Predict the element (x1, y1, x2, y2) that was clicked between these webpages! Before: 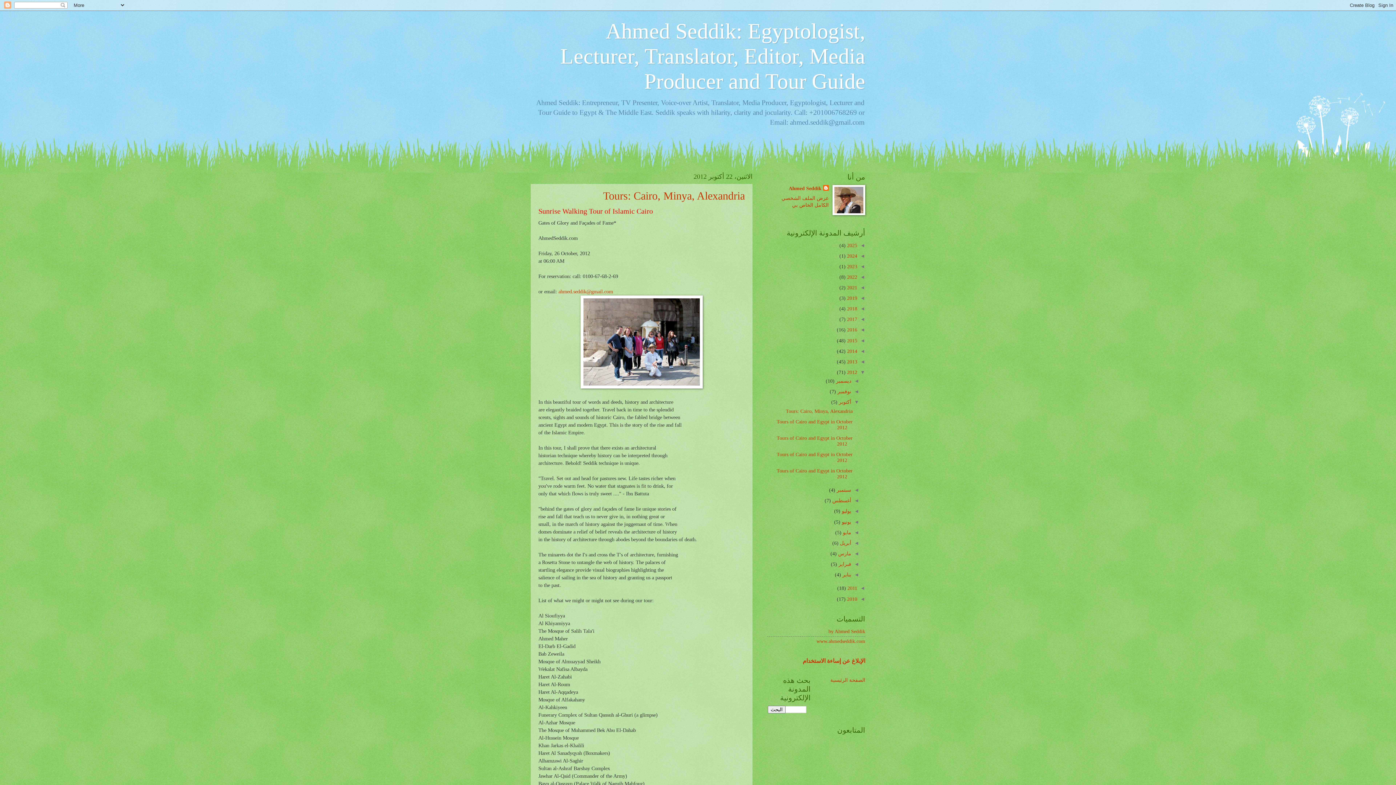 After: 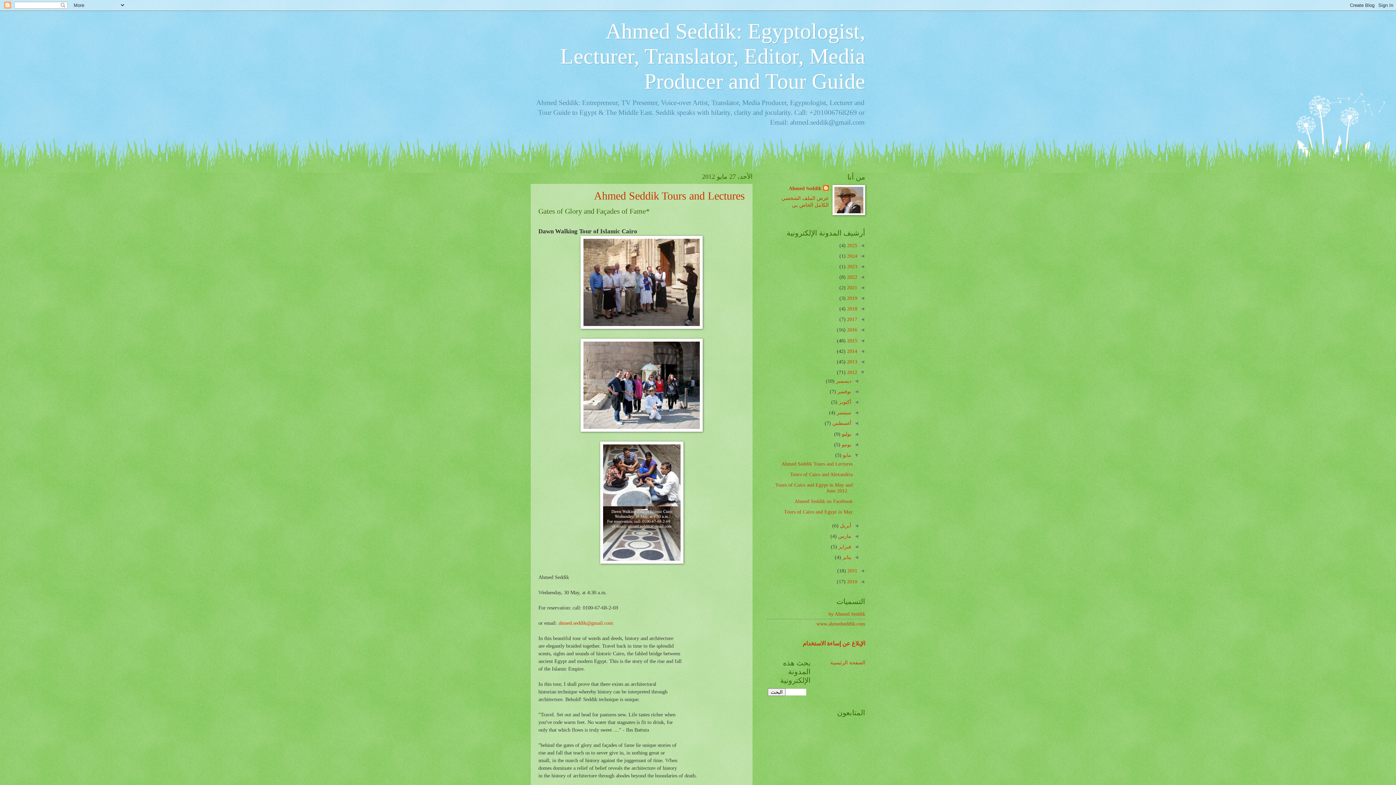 Action: label: مايو  bbox: (841, 530, 851, 535)